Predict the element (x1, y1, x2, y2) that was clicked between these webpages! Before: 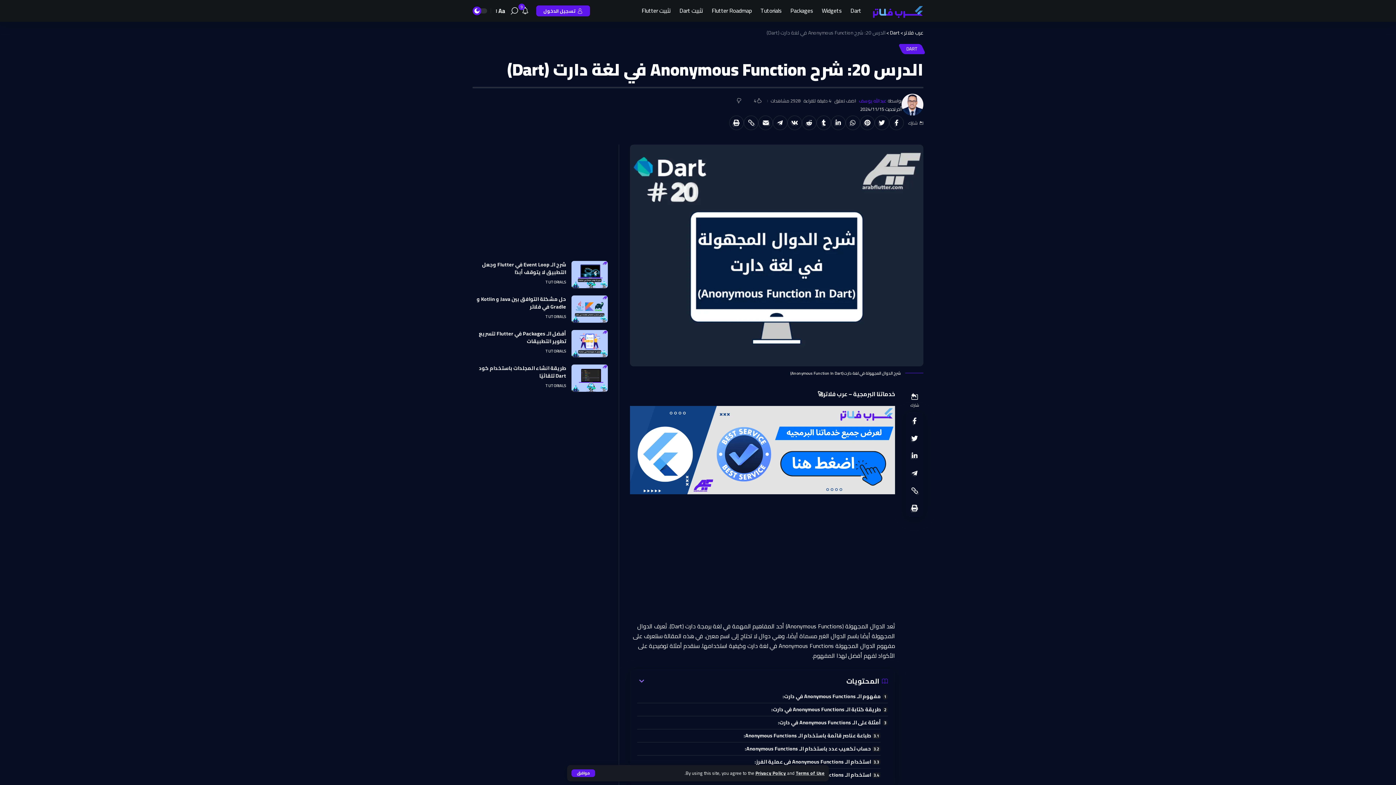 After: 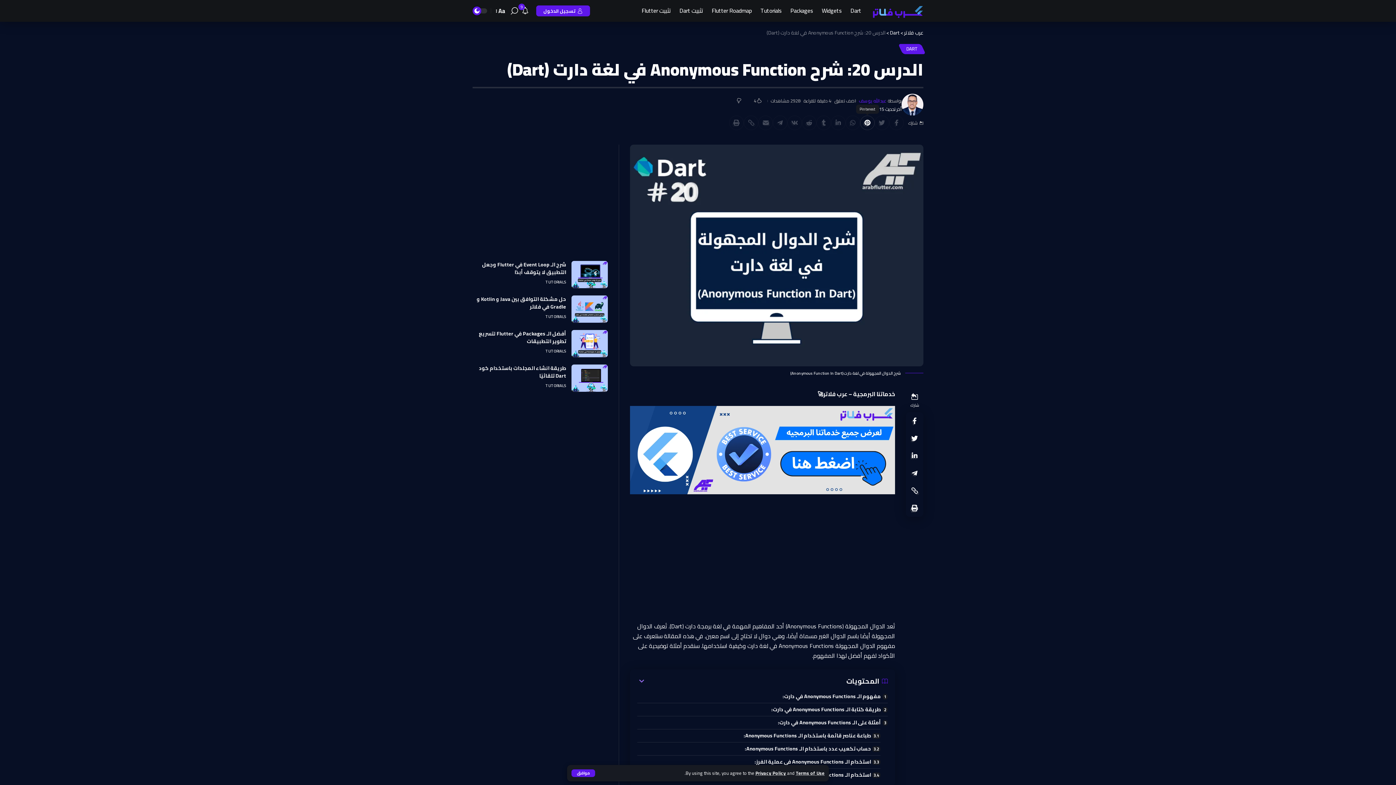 Action: bbox: (860, 115, 874, 130)